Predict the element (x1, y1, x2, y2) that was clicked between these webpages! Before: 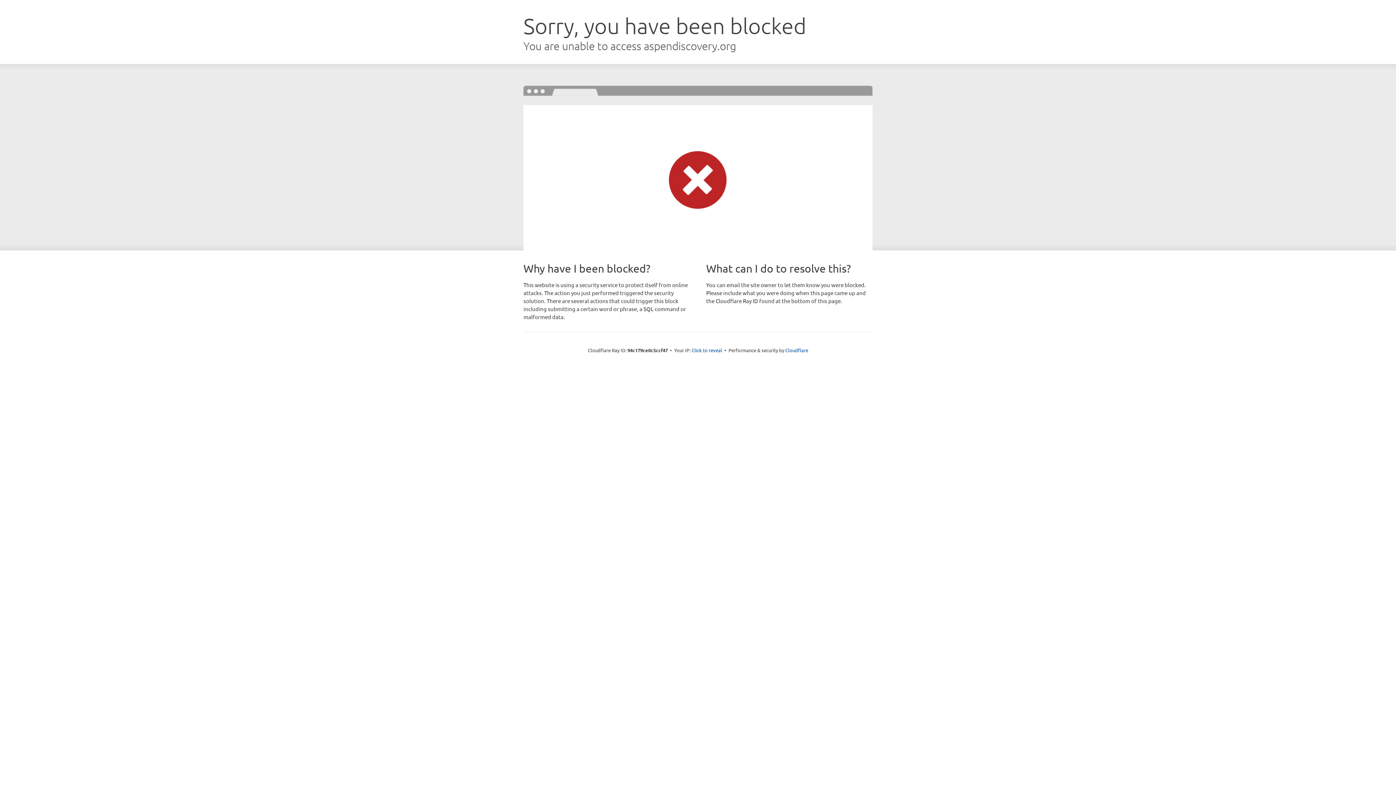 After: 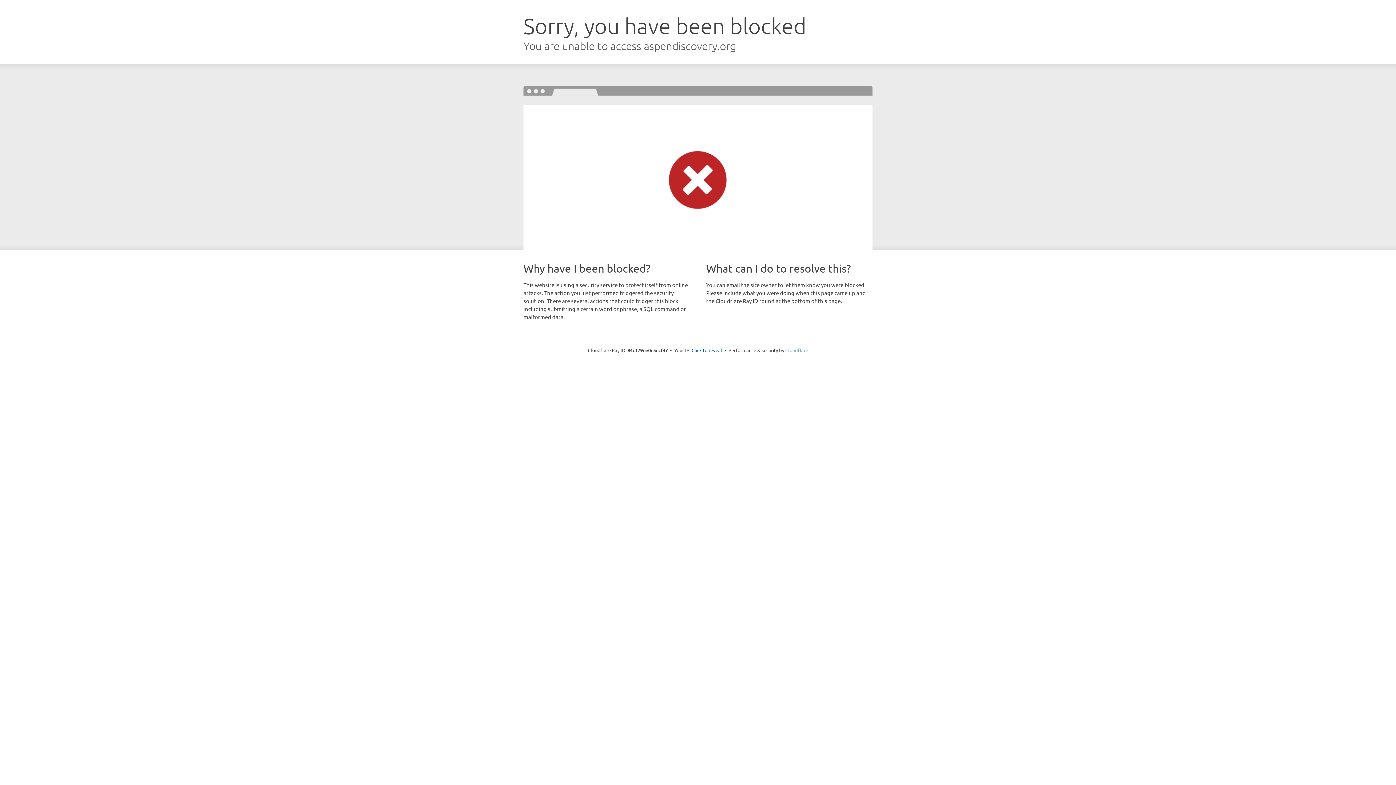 Action: bbox: (785, 347, 808, 353) label: Cloudflare